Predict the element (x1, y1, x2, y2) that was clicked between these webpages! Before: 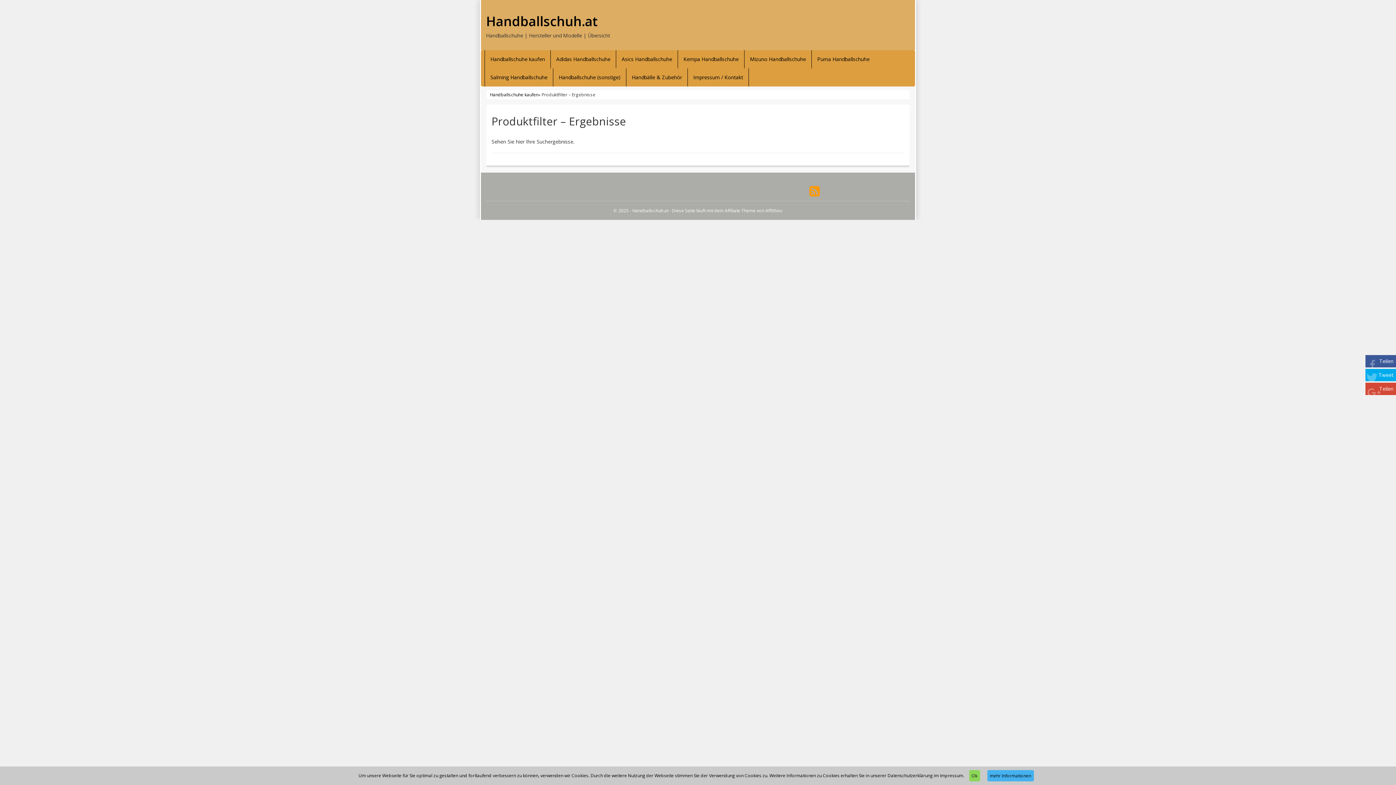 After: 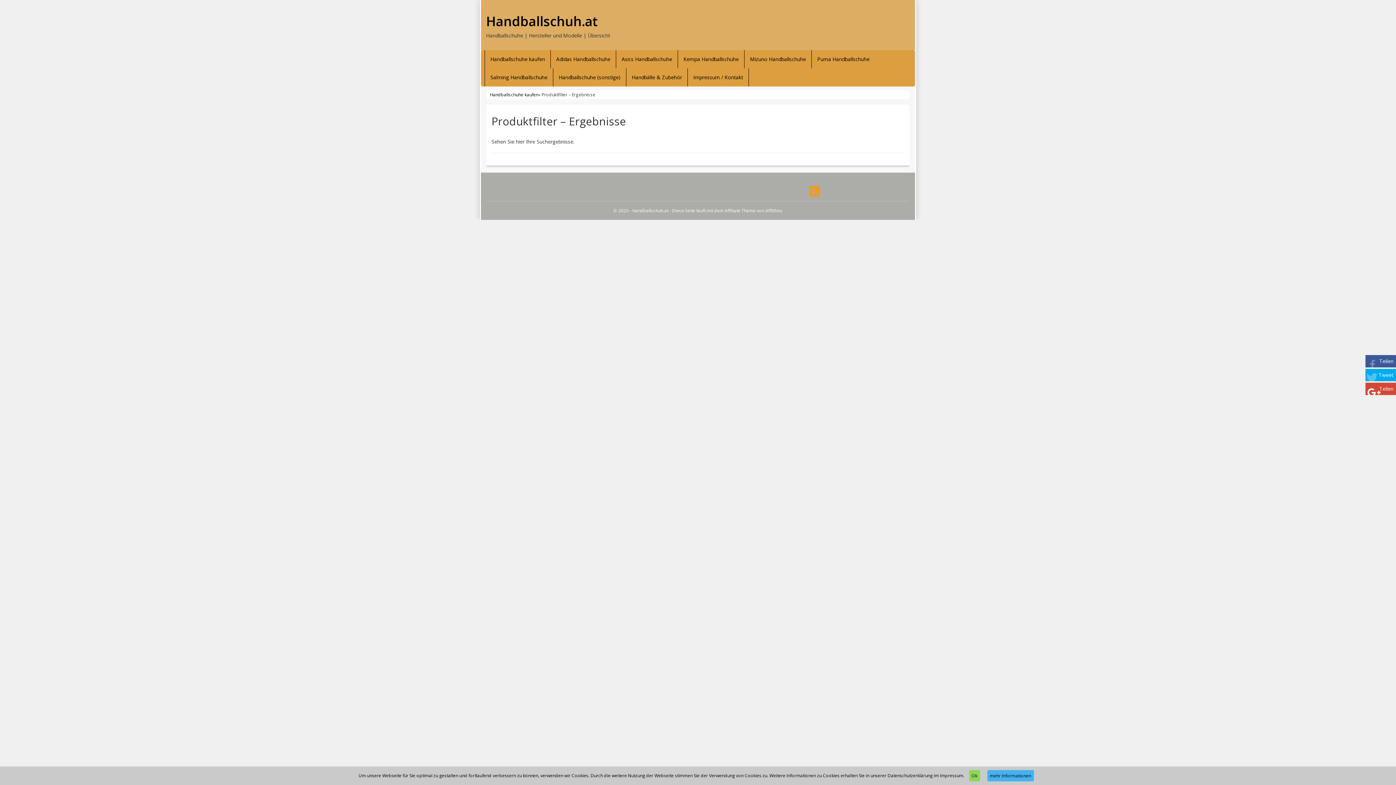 Action: label: Teilen bbox: (1365, 382, 1396, 395)